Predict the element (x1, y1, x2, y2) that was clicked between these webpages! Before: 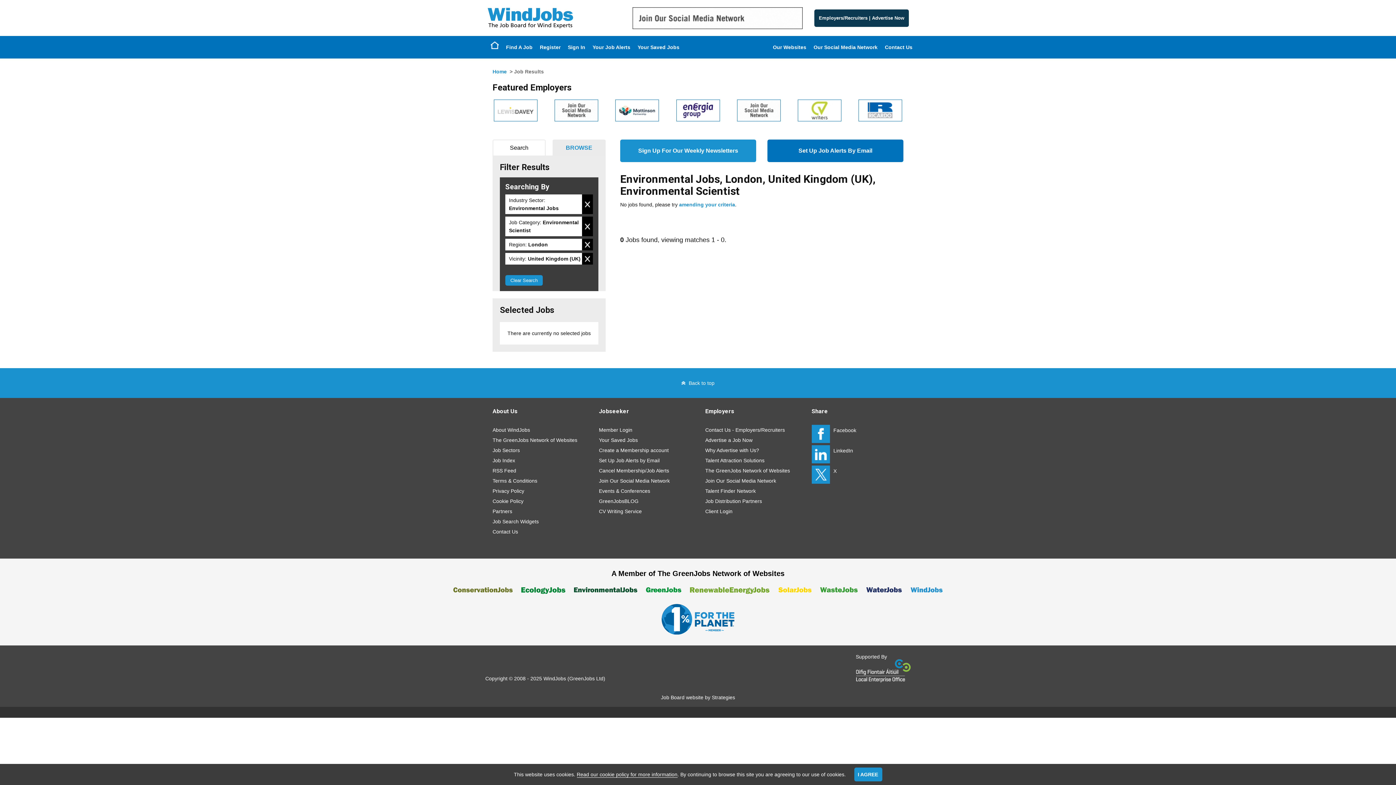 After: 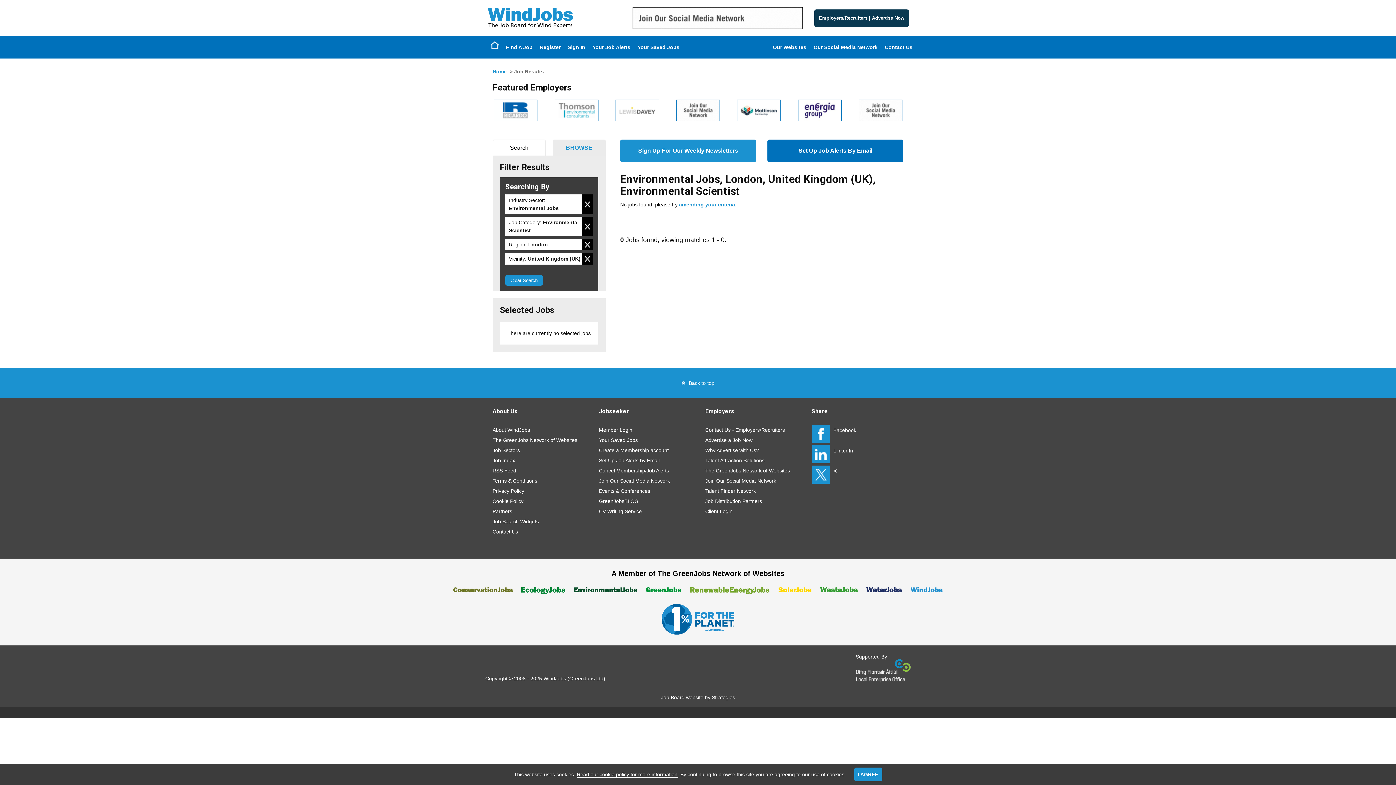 Action: label: BROWSE bbox: (552, 139, 605, 156)